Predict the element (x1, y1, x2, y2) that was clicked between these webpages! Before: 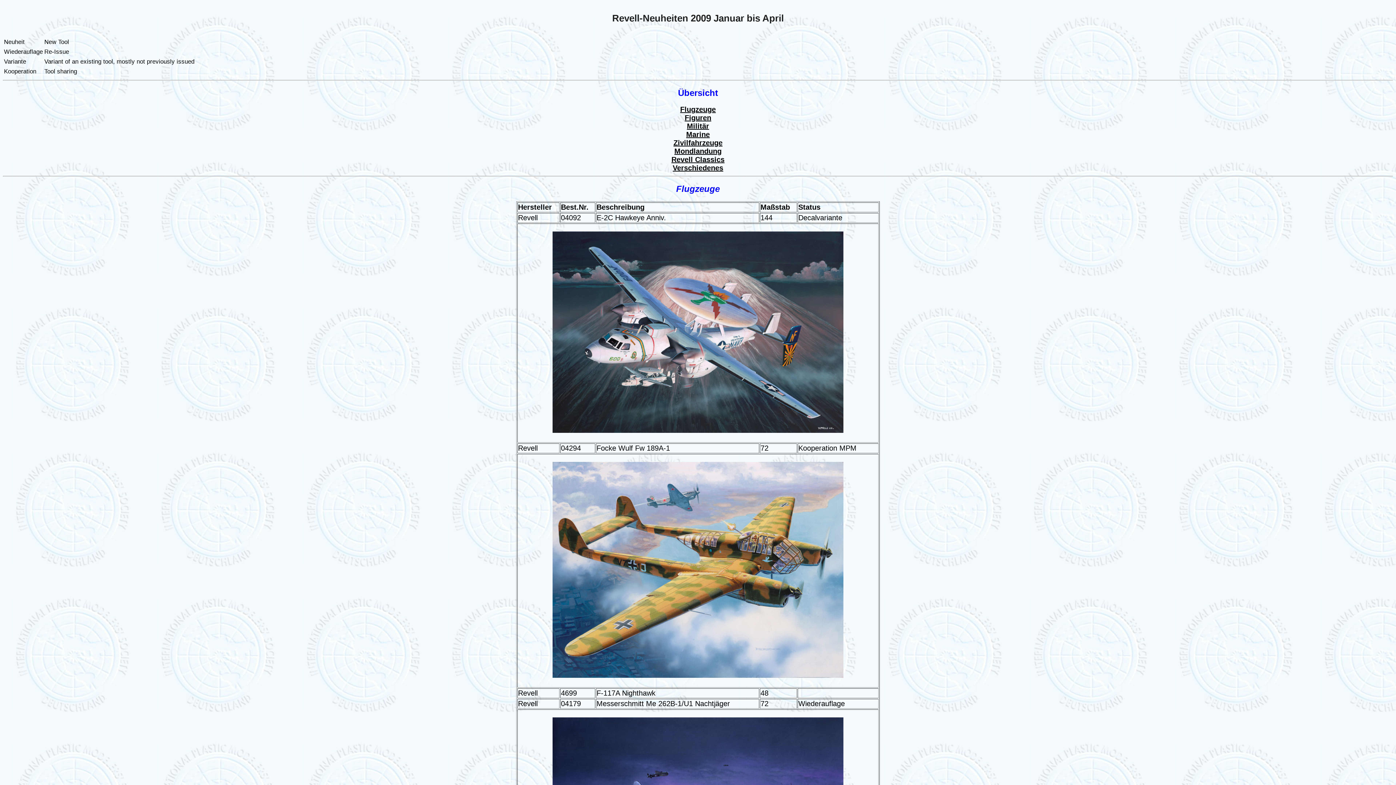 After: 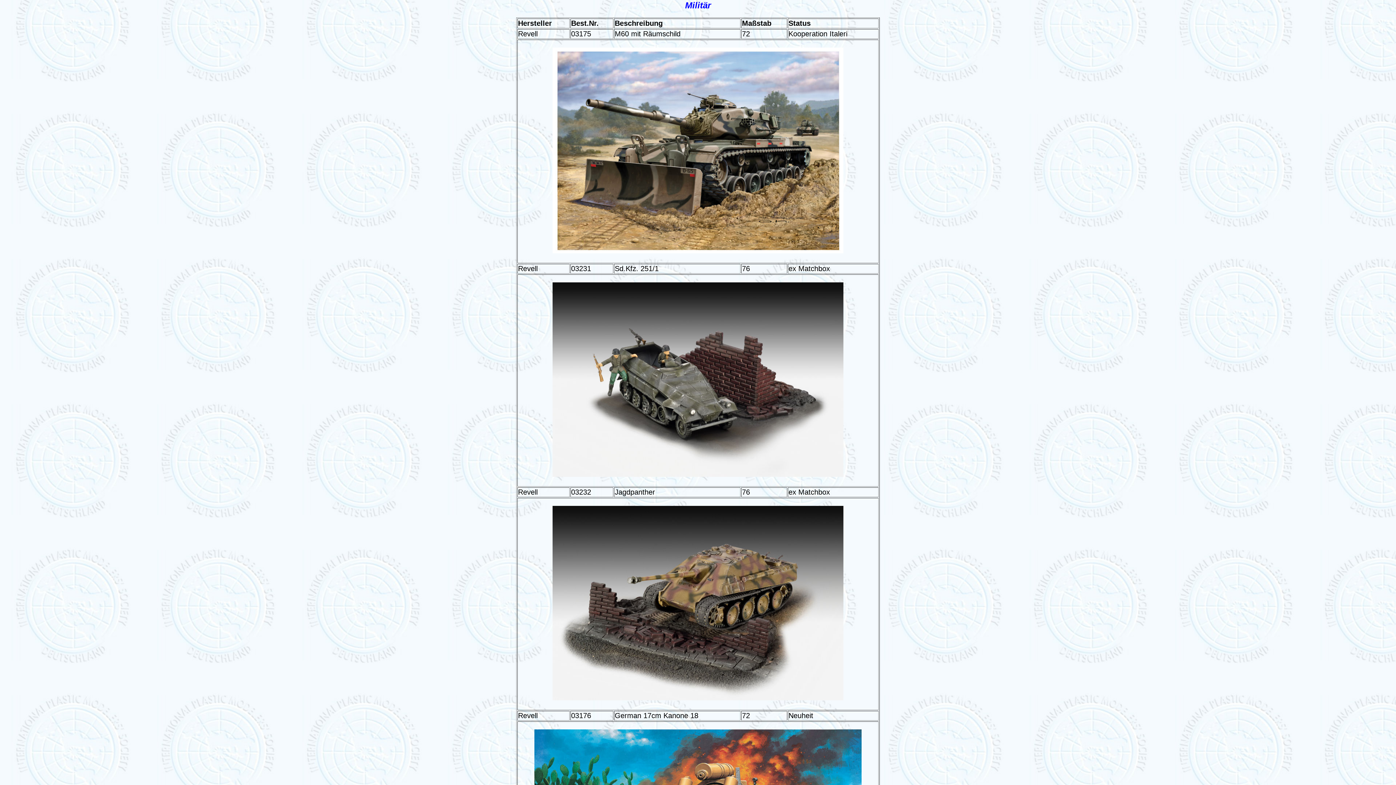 Action: label: Militär bbox: (687, 122, 709, 130)